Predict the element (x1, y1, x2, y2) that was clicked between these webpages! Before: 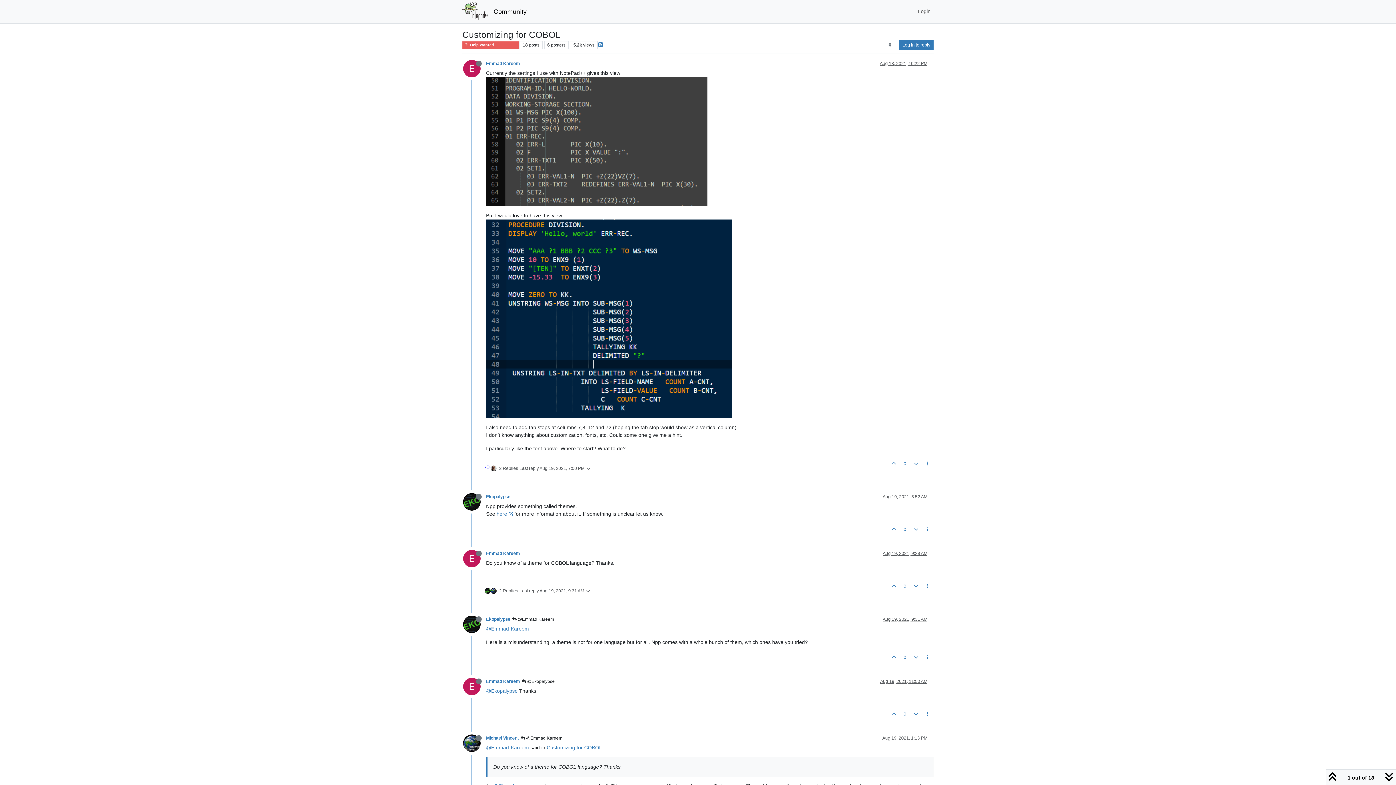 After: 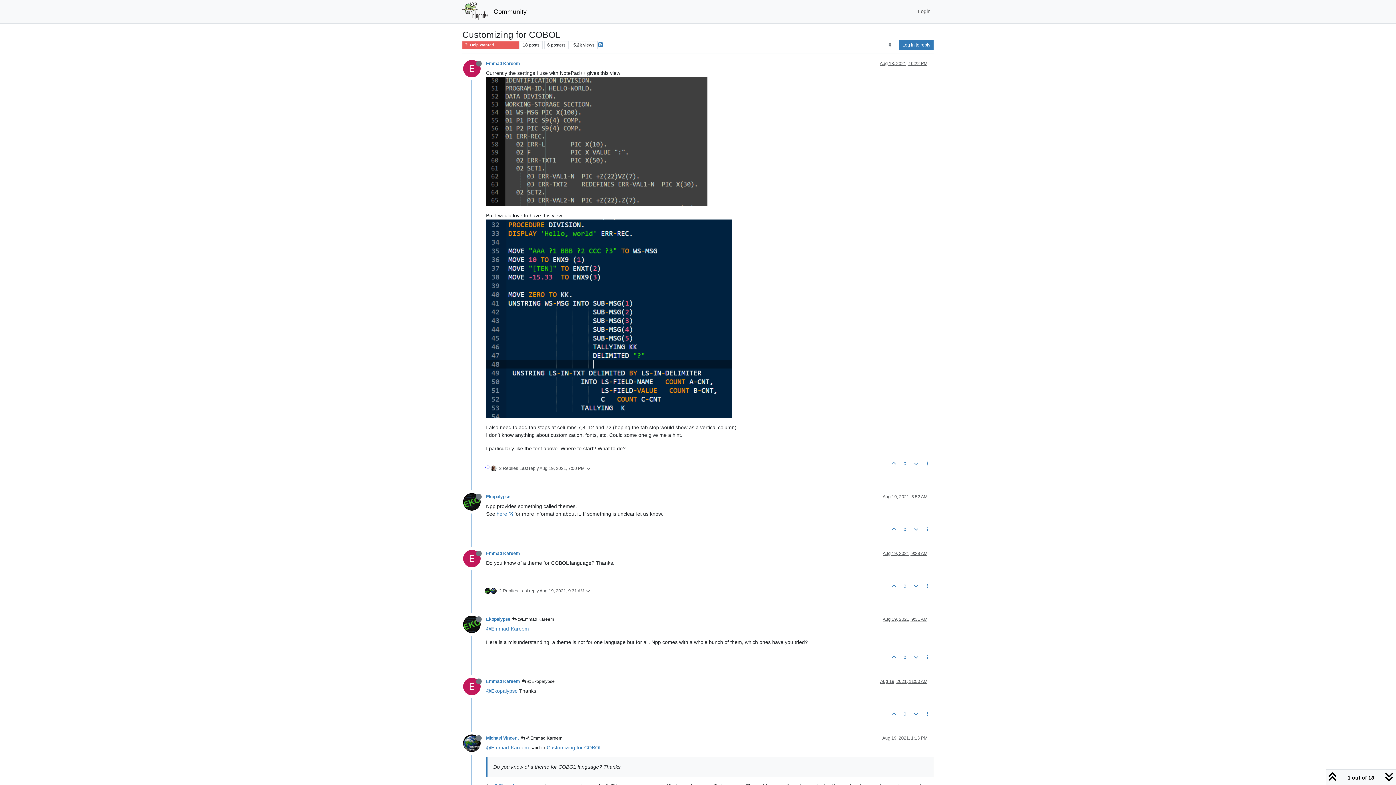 Action: bbox: (486, 138, 707, 143)